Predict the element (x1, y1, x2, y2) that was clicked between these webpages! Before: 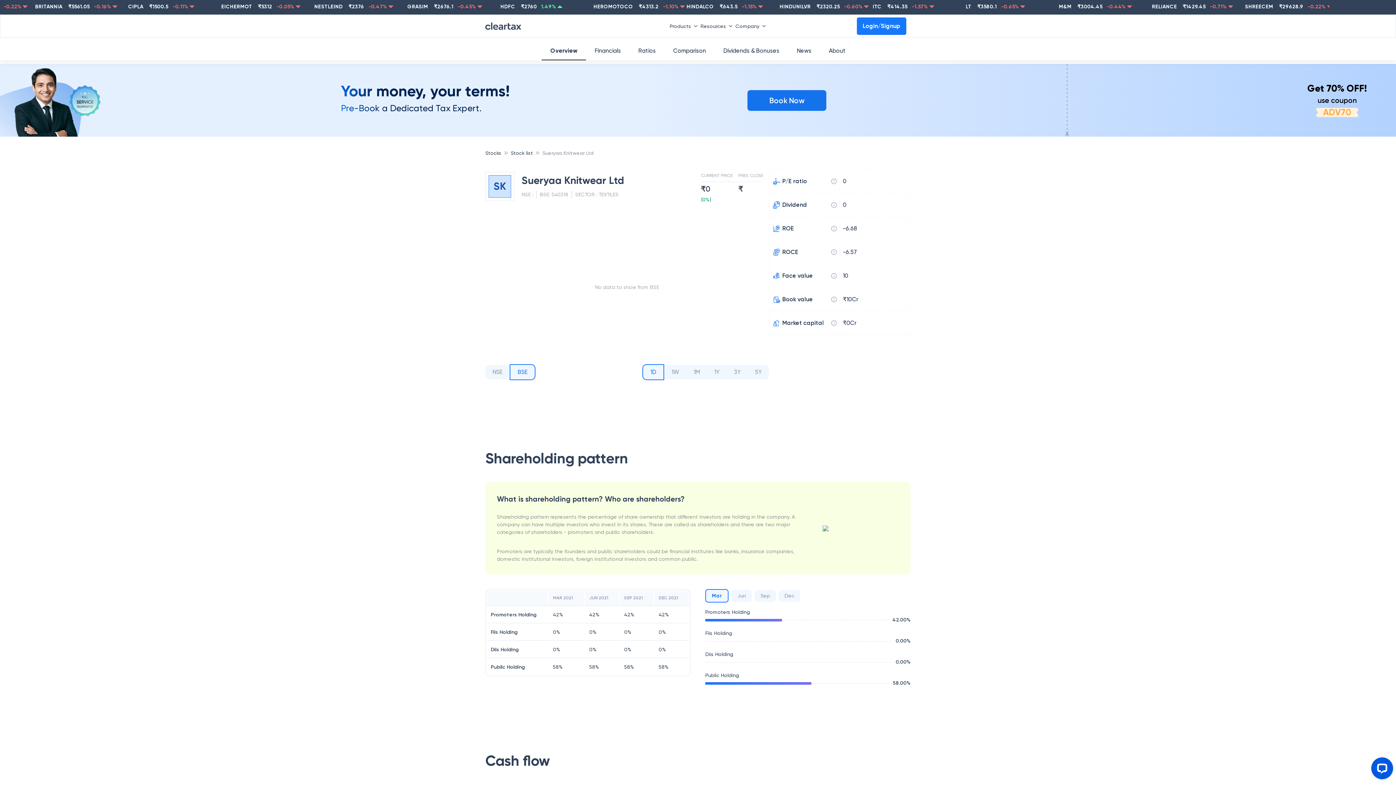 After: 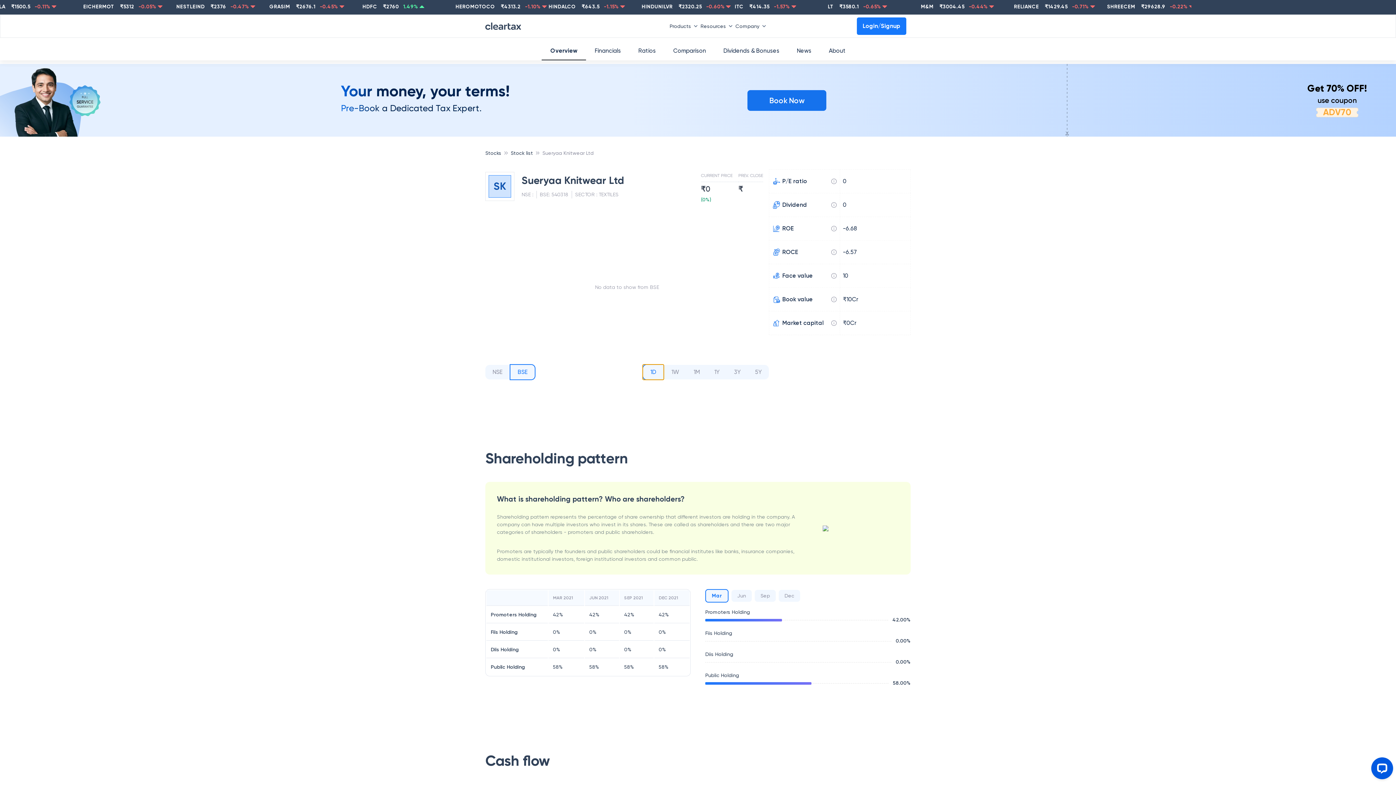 Action: bbox: (642, 359, 664, 375) label: 1D